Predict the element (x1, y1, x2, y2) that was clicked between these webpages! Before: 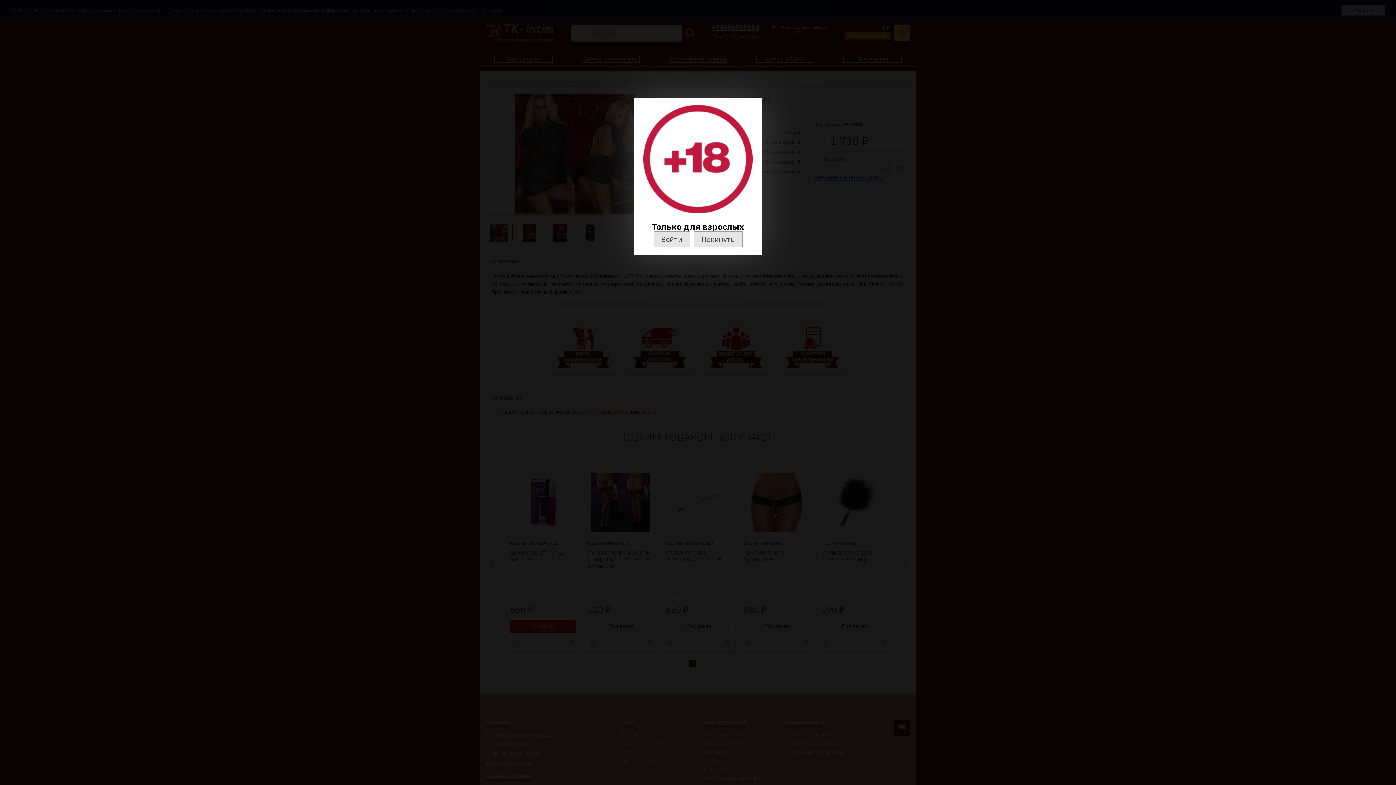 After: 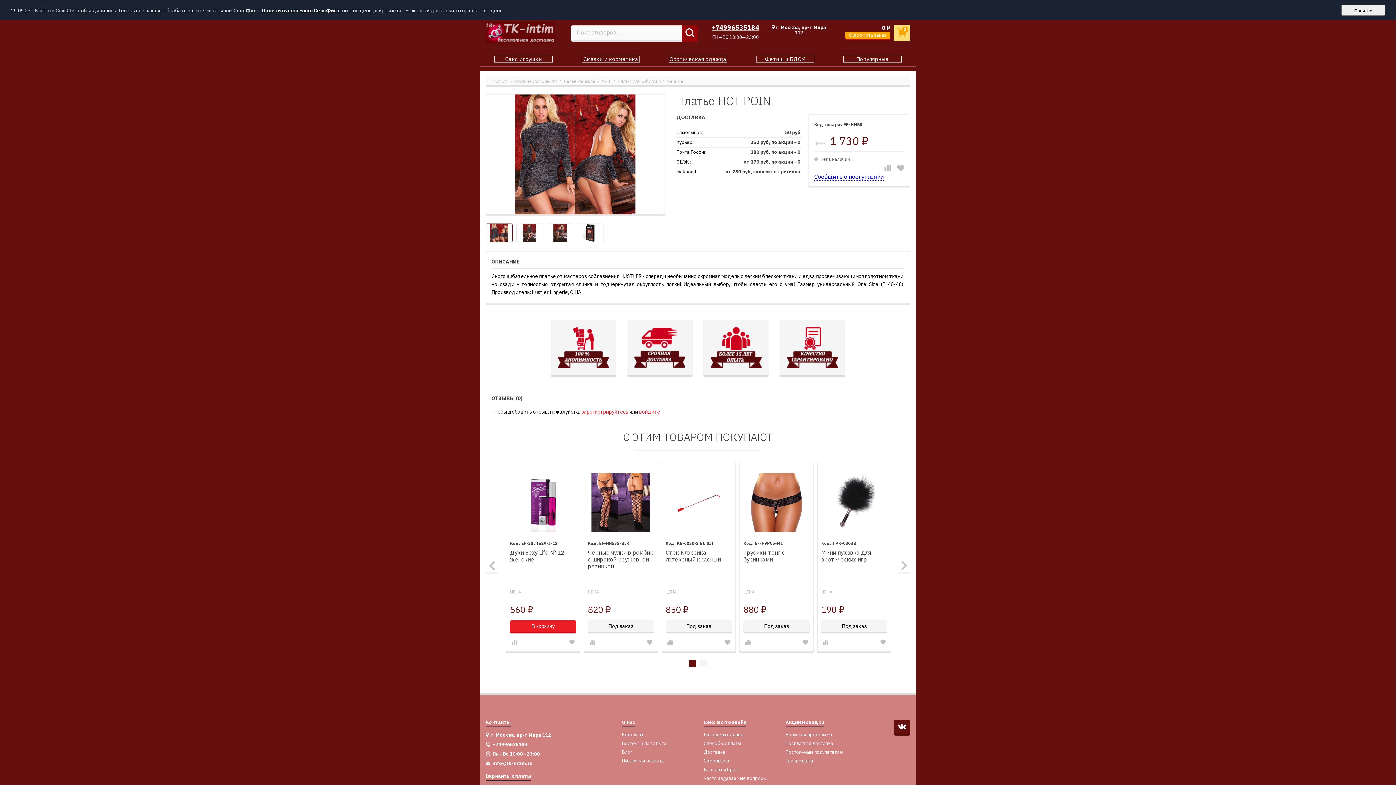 Action: label: Войти bbox: (653, 231, 690, 247)